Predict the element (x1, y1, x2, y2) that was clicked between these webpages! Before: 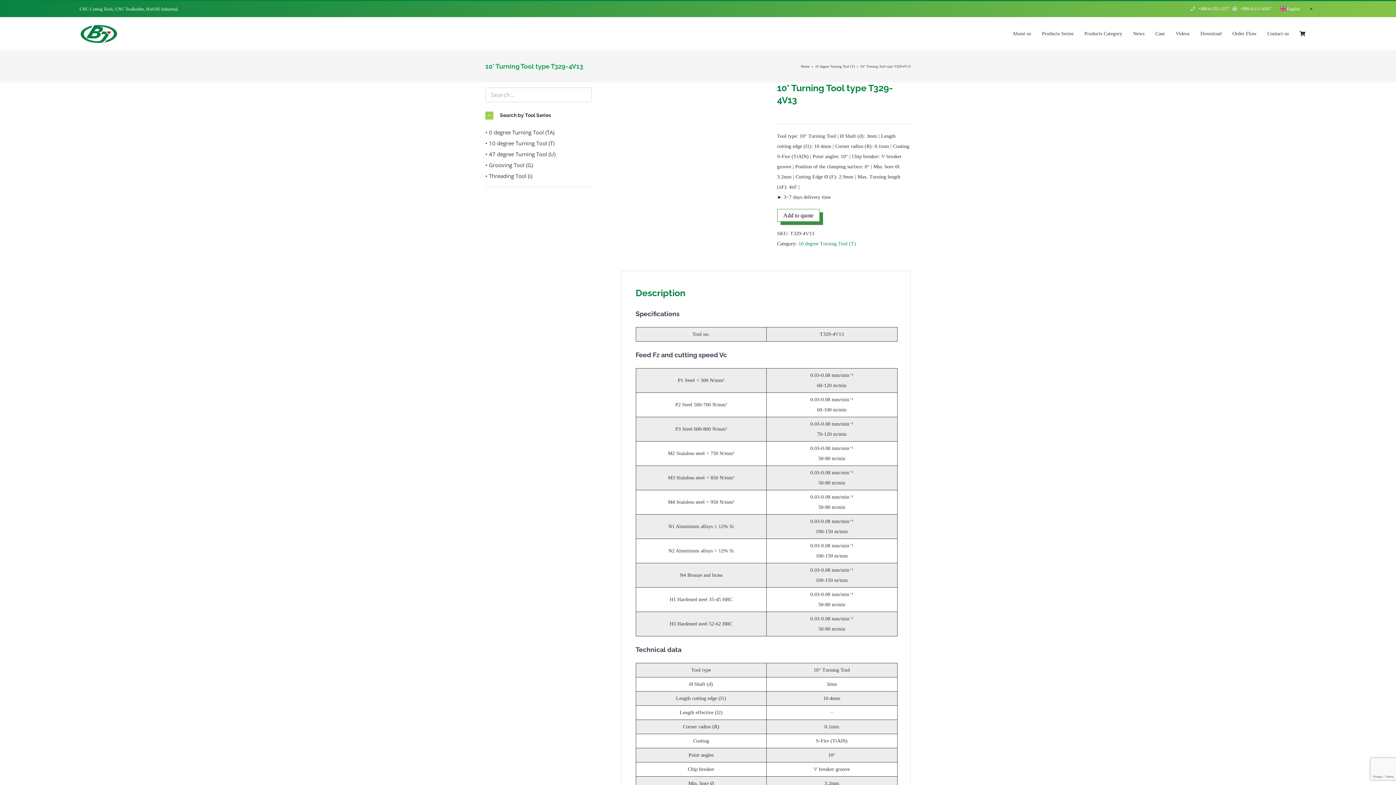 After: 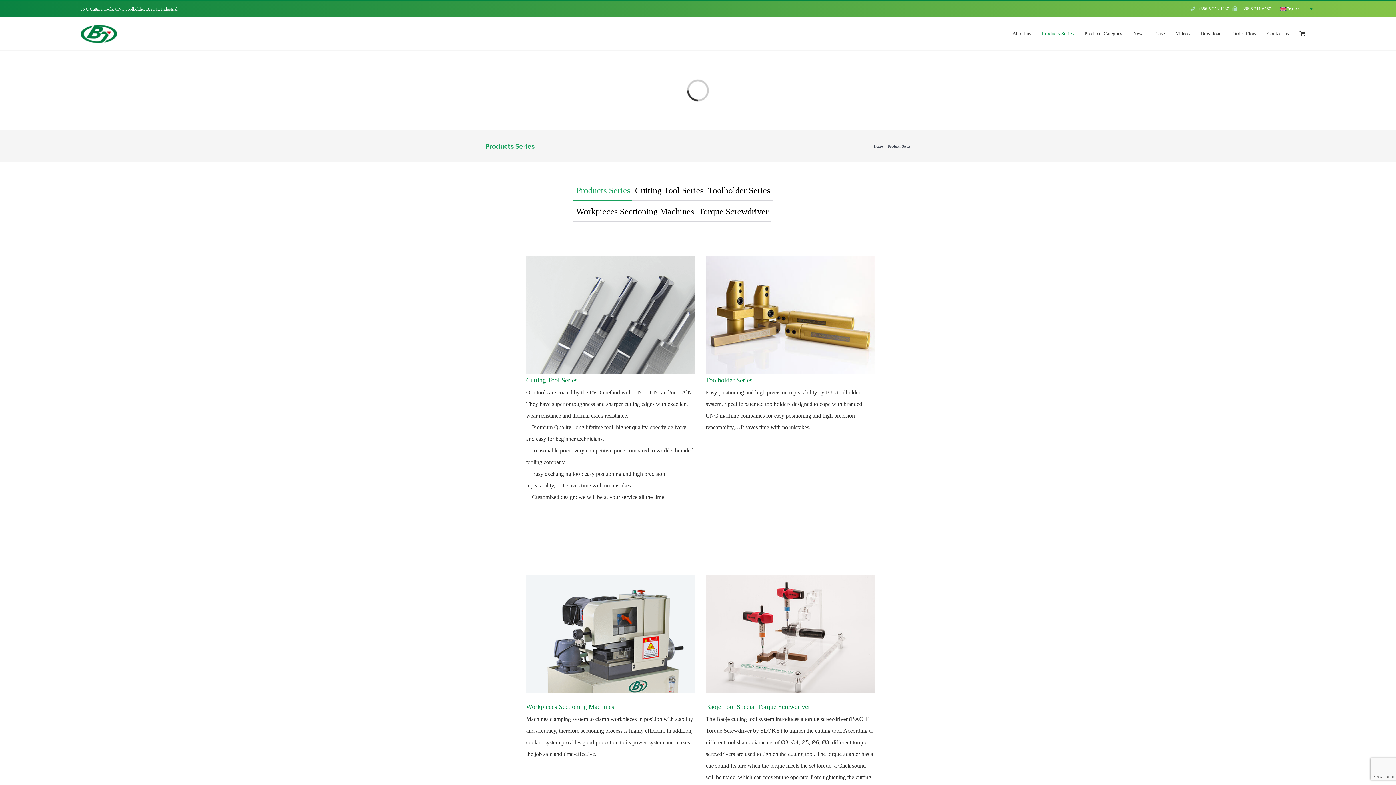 Action: label: Products Series bbox: (1042, 17, 1073, 50)